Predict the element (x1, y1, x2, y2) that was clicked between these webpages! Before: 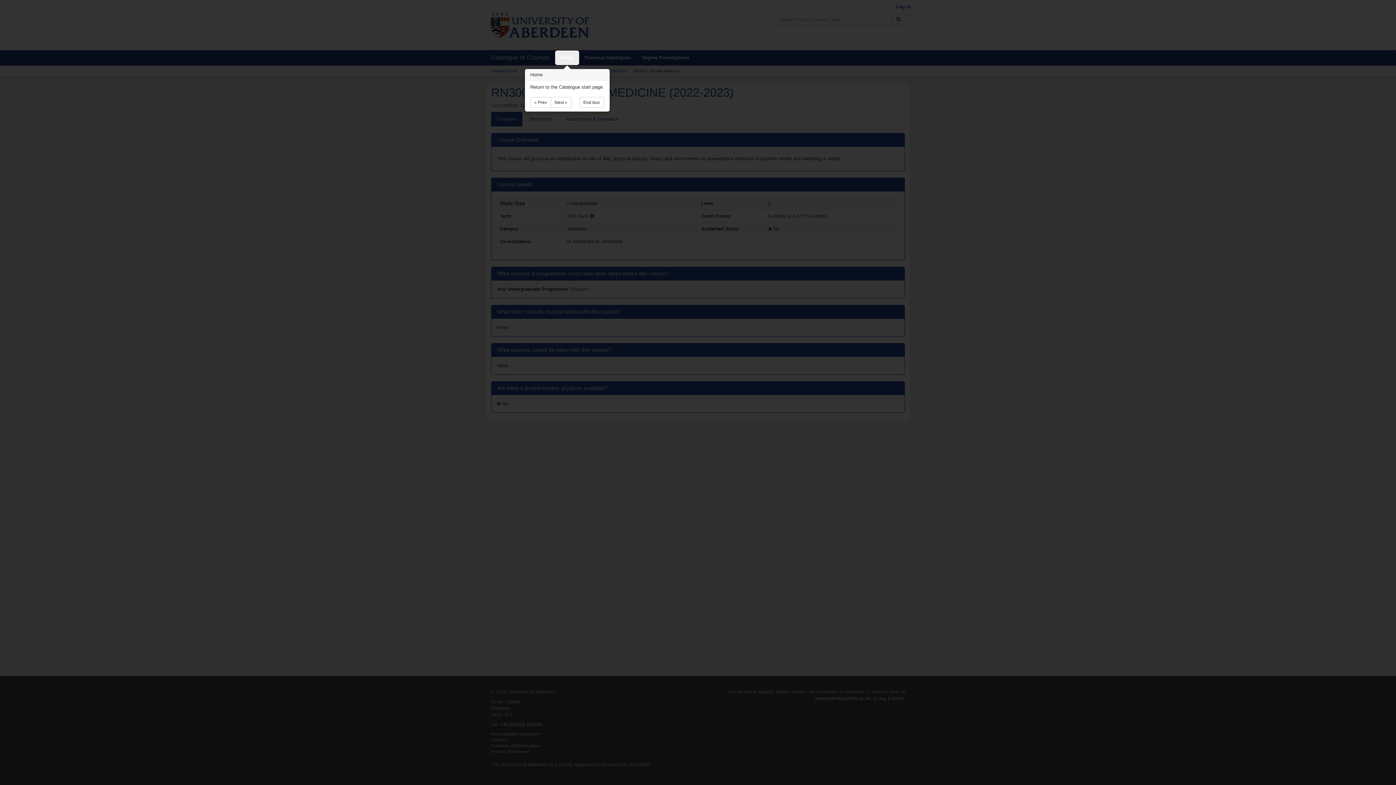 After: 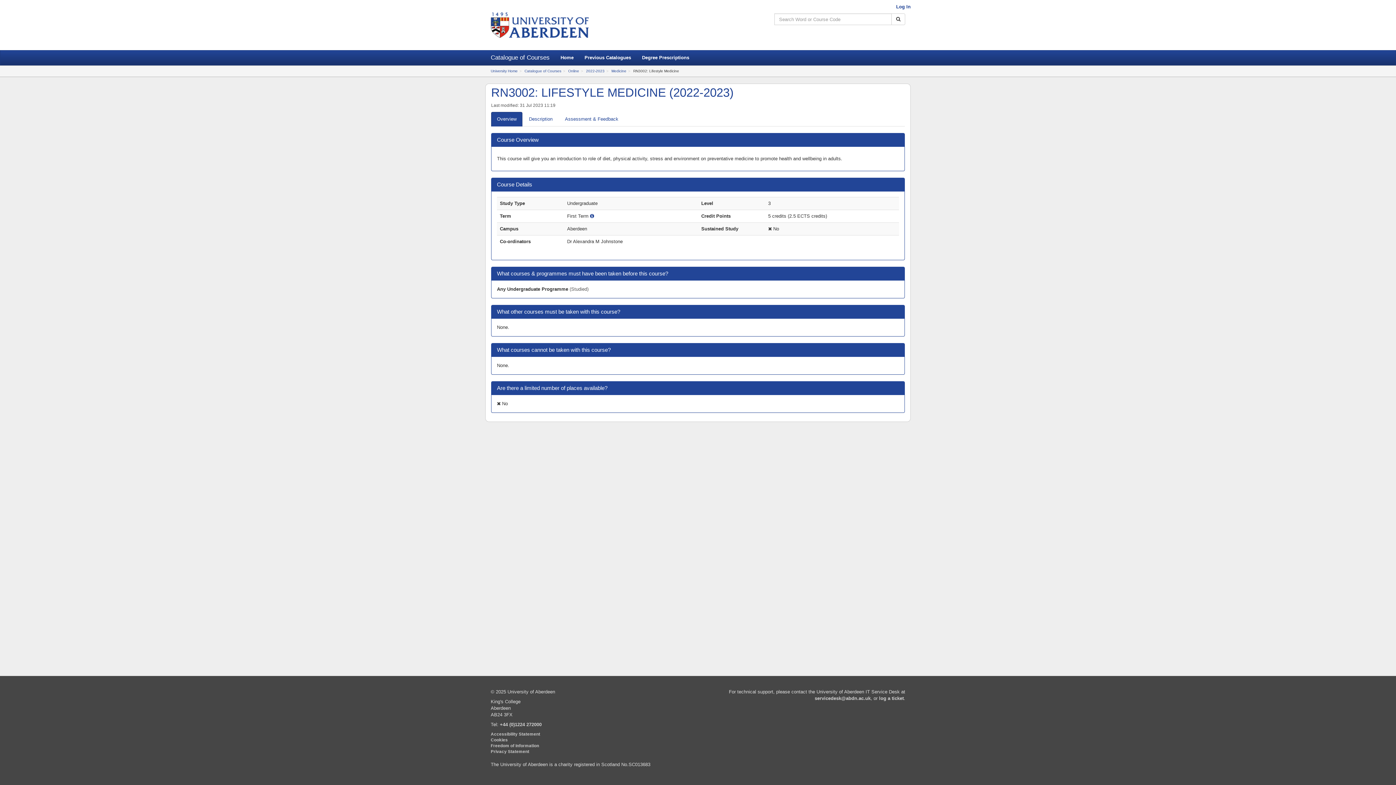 Action: label: « Prev bbox: (530, 97, 551, 108)